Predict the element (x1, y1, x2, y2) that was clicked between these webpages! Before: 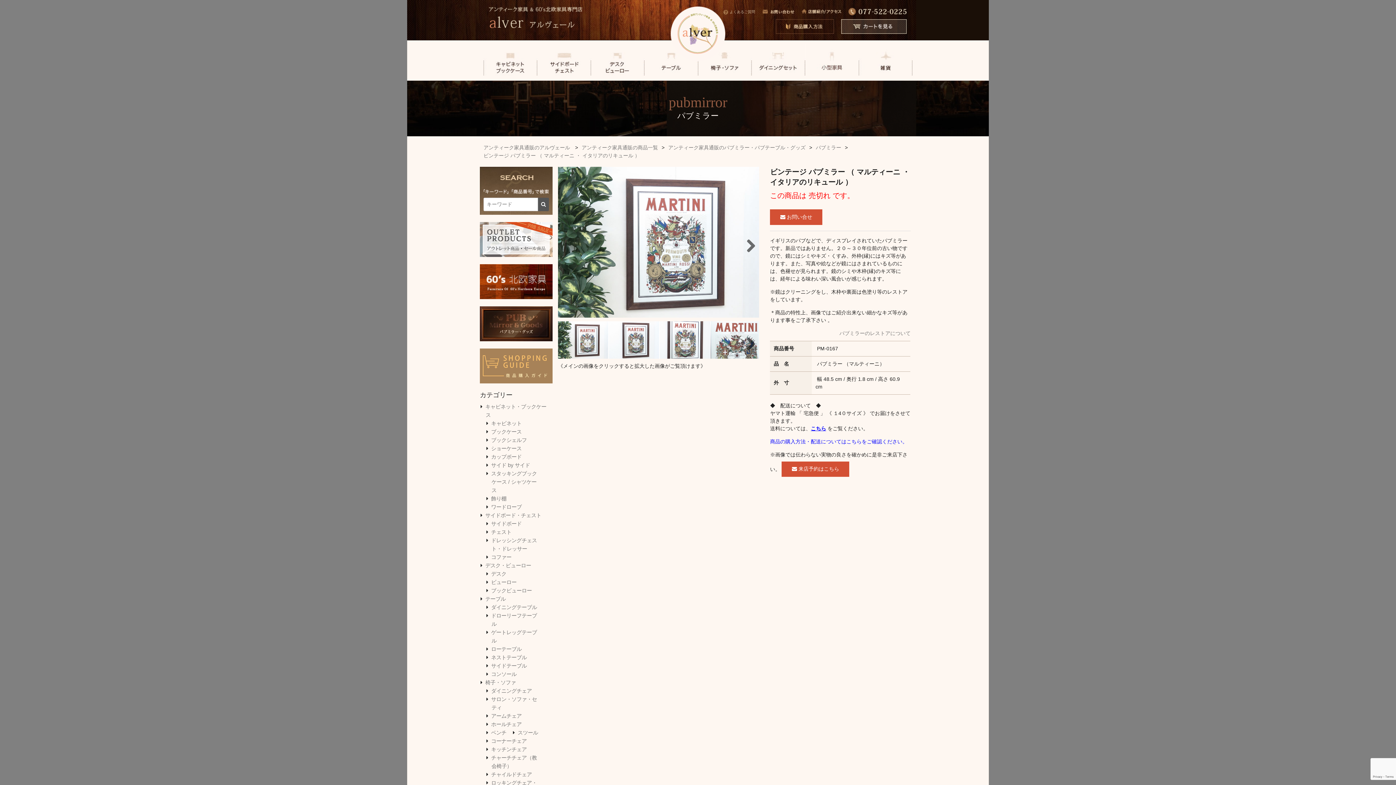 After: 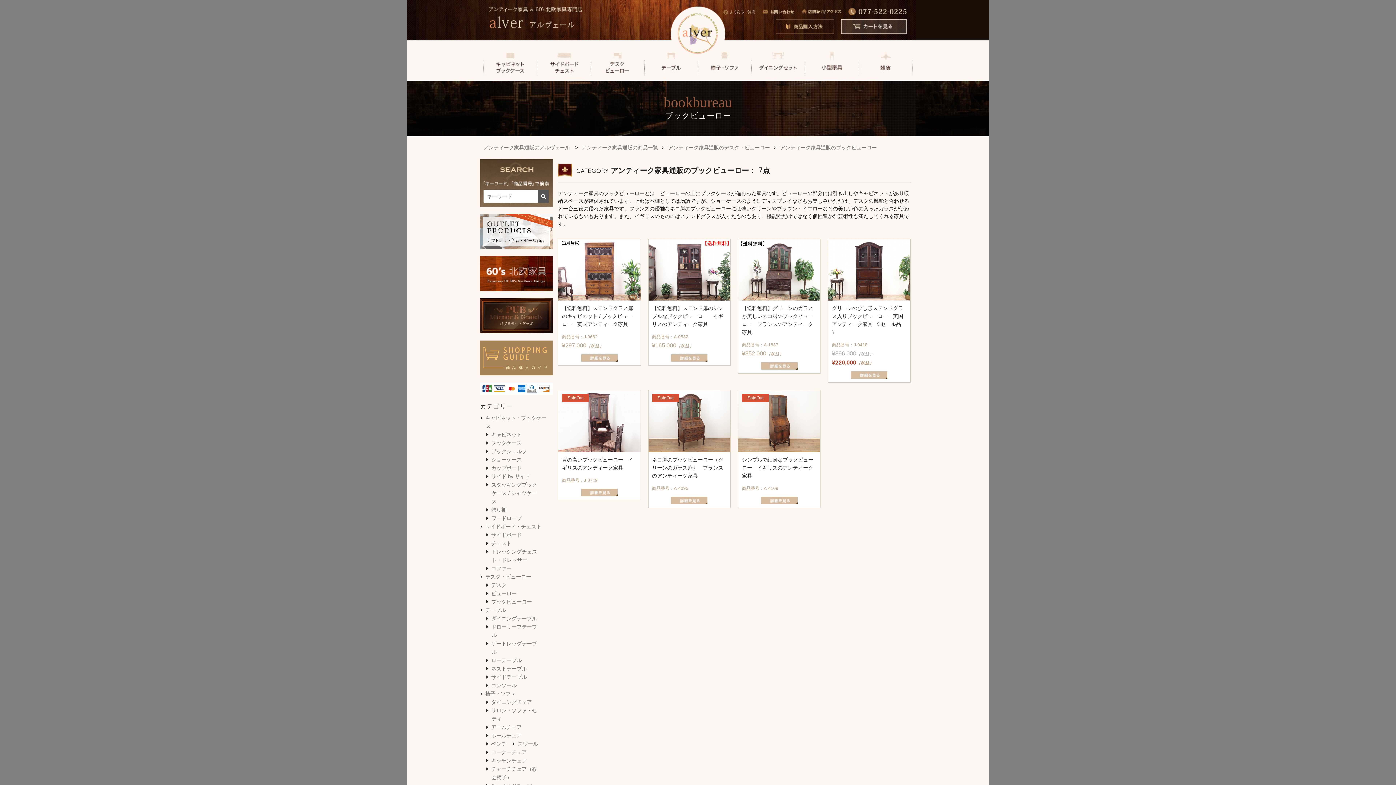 Action: bbox: (491, 587, 532, 593) label: ブックビューロー